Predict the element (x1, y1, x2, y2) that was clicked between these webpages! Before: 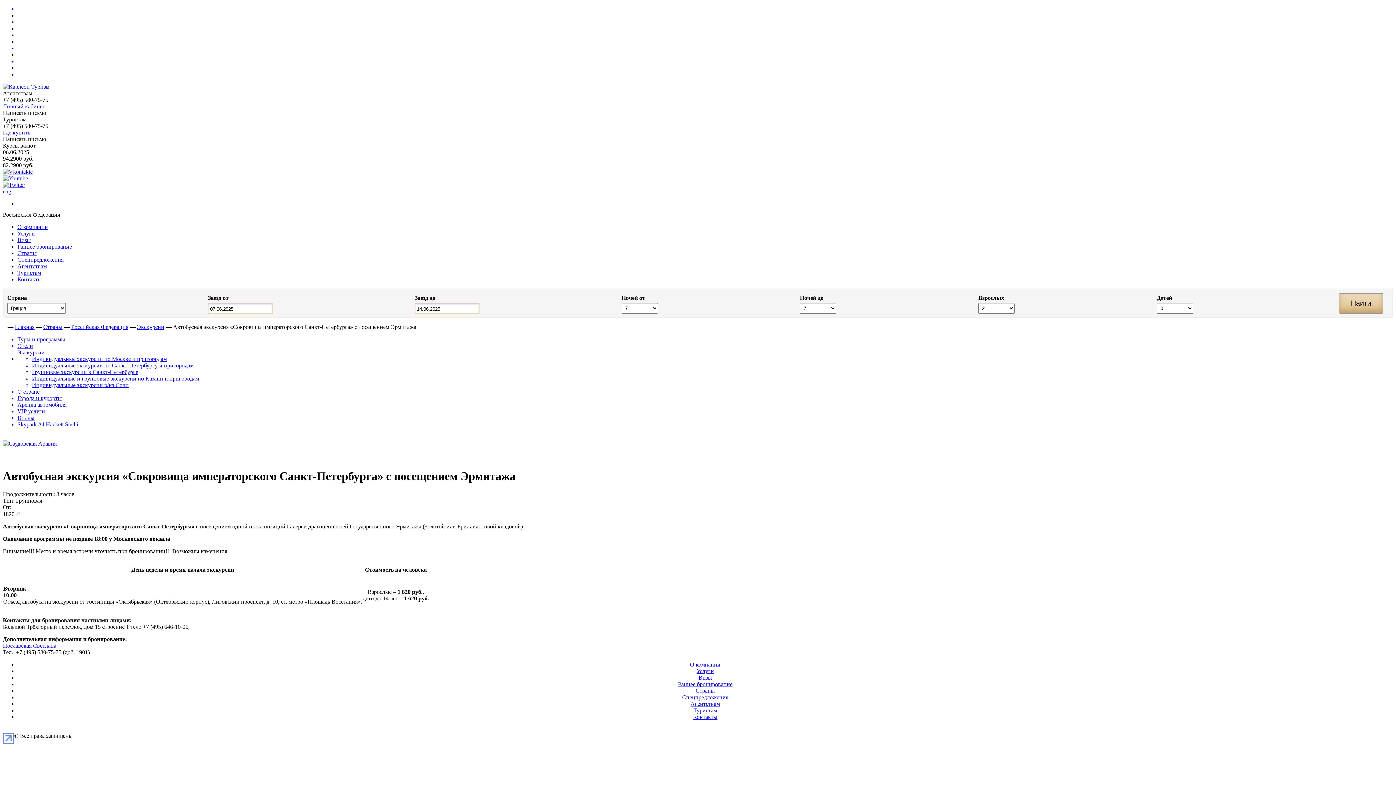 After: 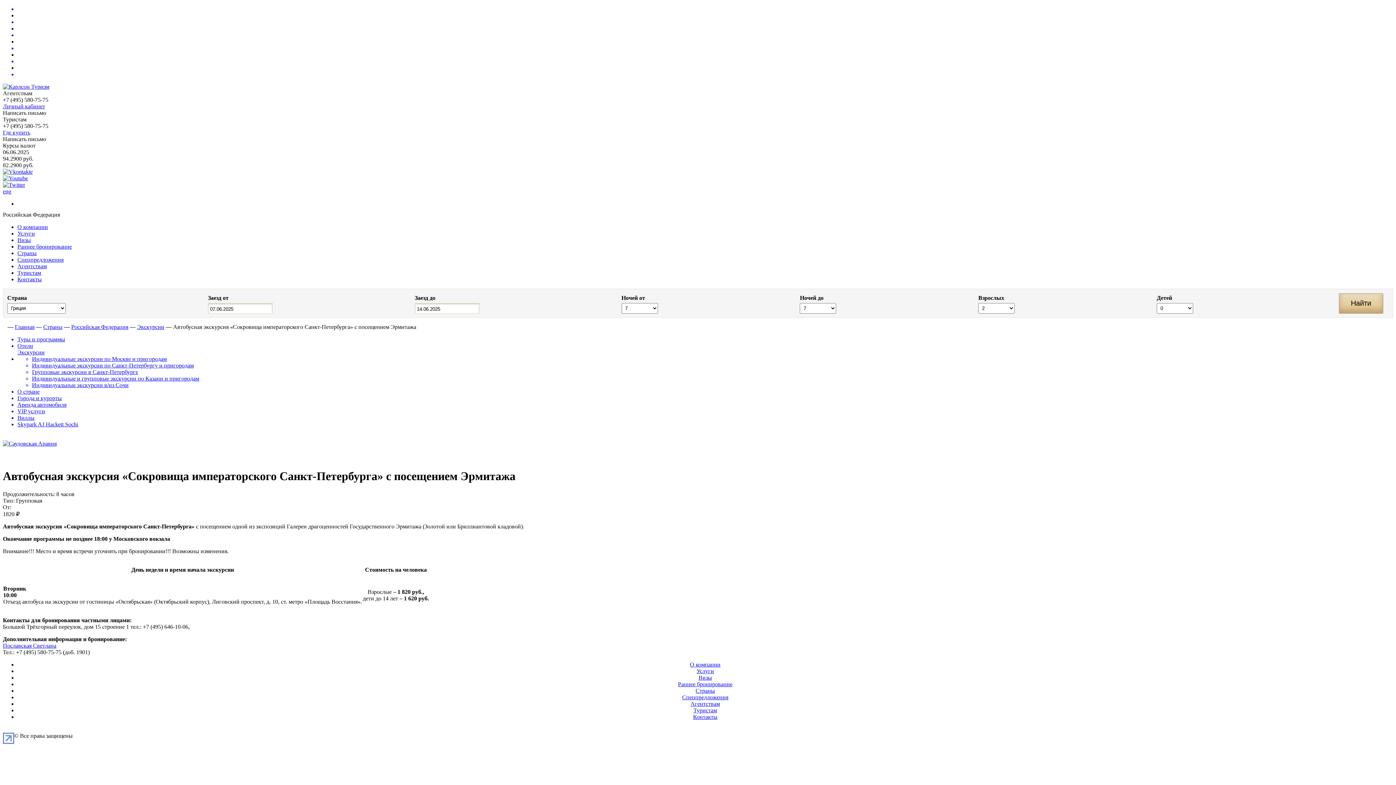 Action: bbox: (17, 71, 1393, 77)